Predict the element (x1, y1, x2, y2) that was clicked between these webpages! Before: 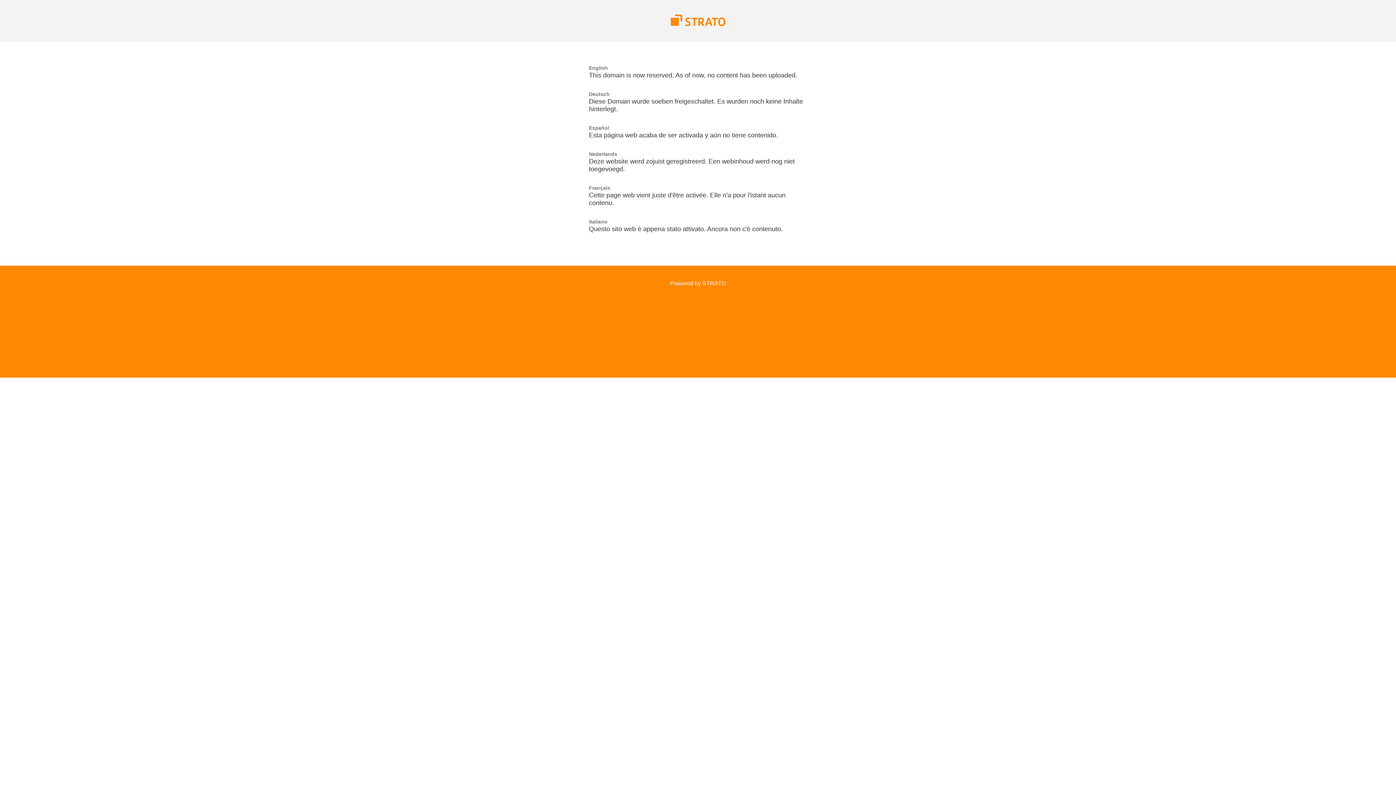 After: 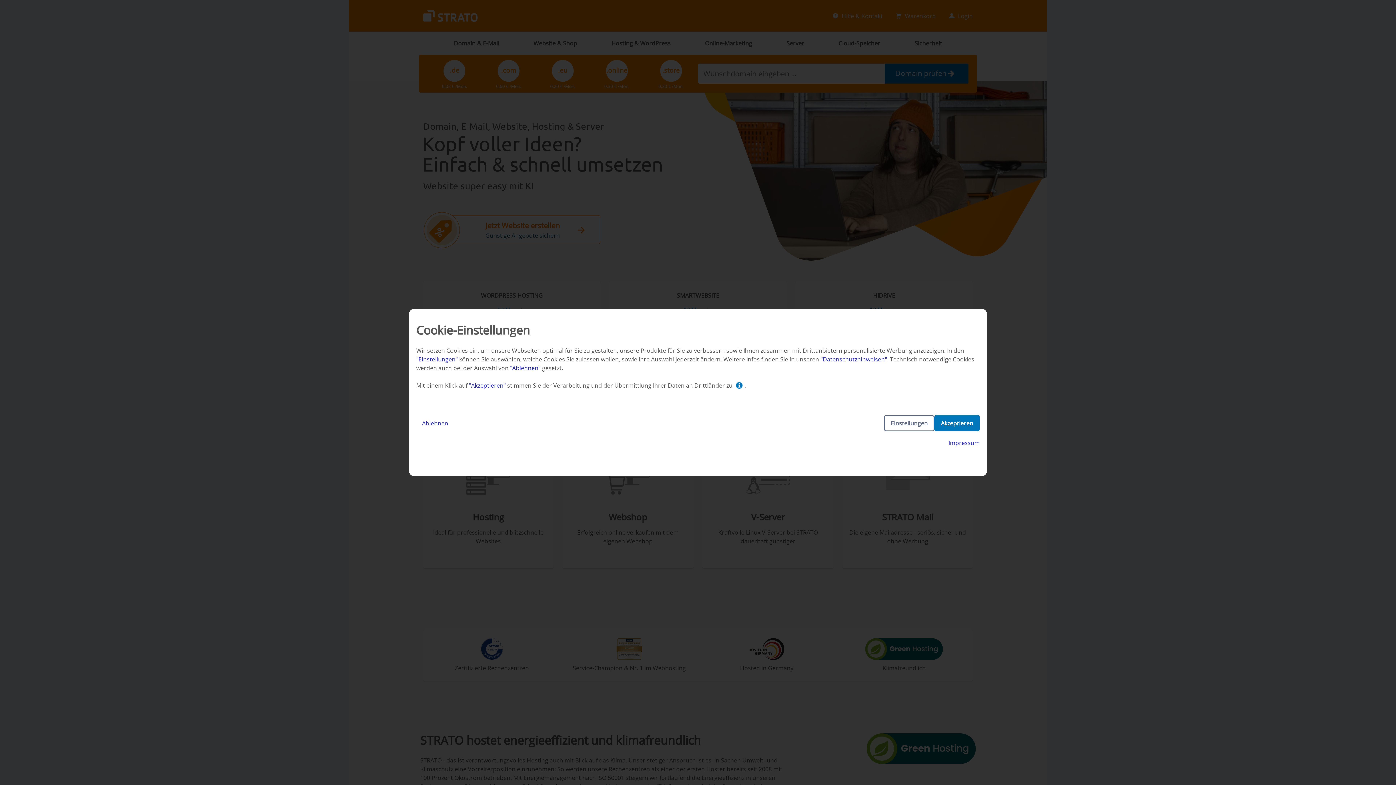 Action: bbox: (670, 21, 725, 27)